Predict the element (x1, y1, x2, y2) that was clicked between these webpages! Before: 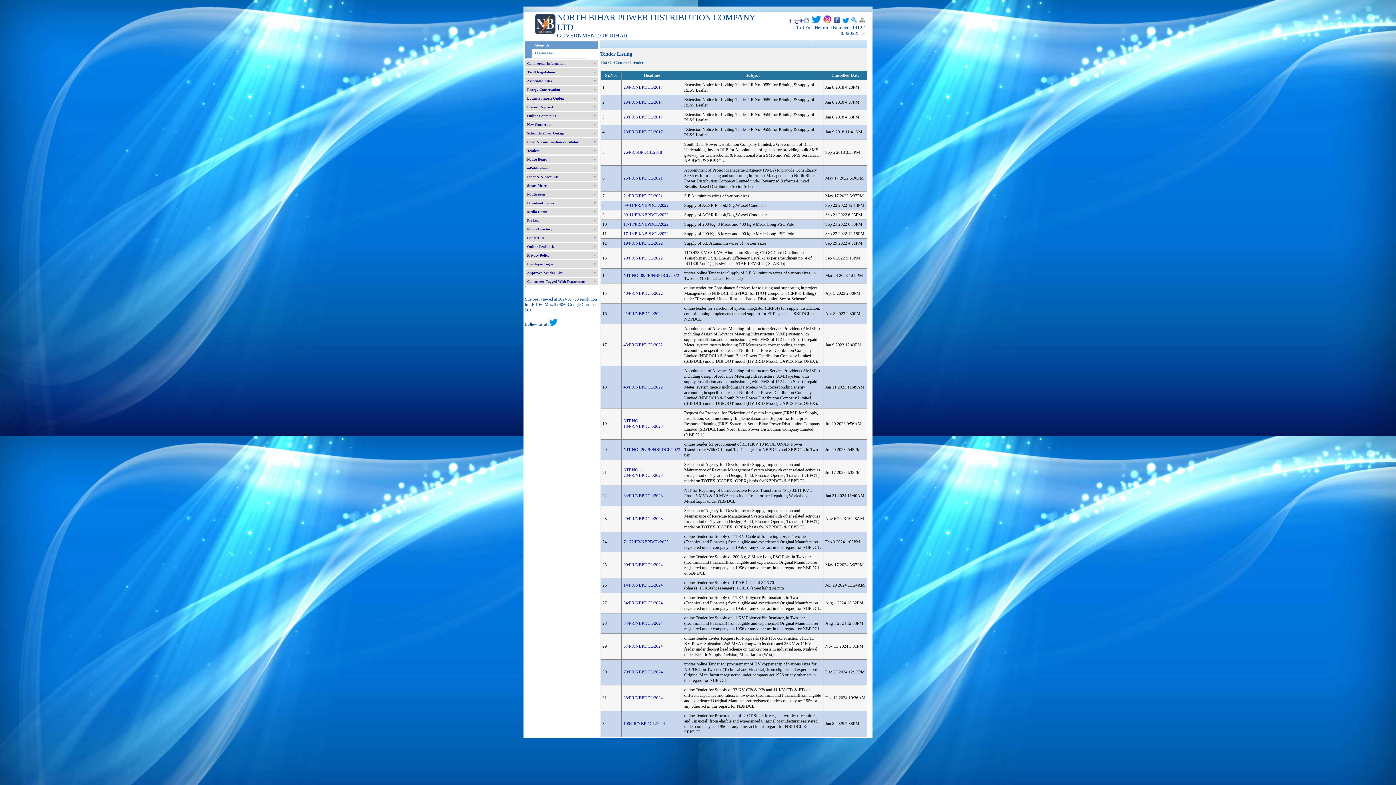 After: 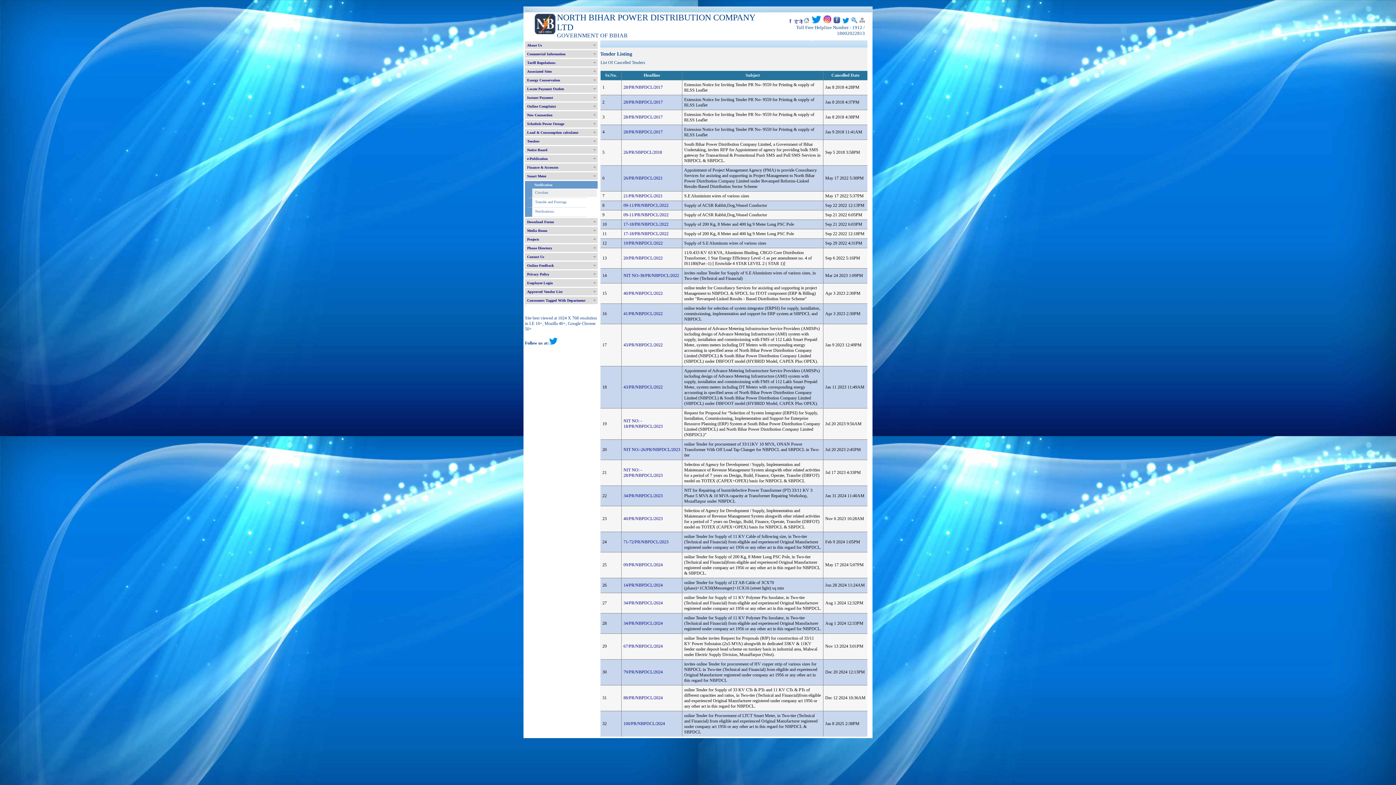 Action: bbox: (525, 190, 597, 198) label: Notification